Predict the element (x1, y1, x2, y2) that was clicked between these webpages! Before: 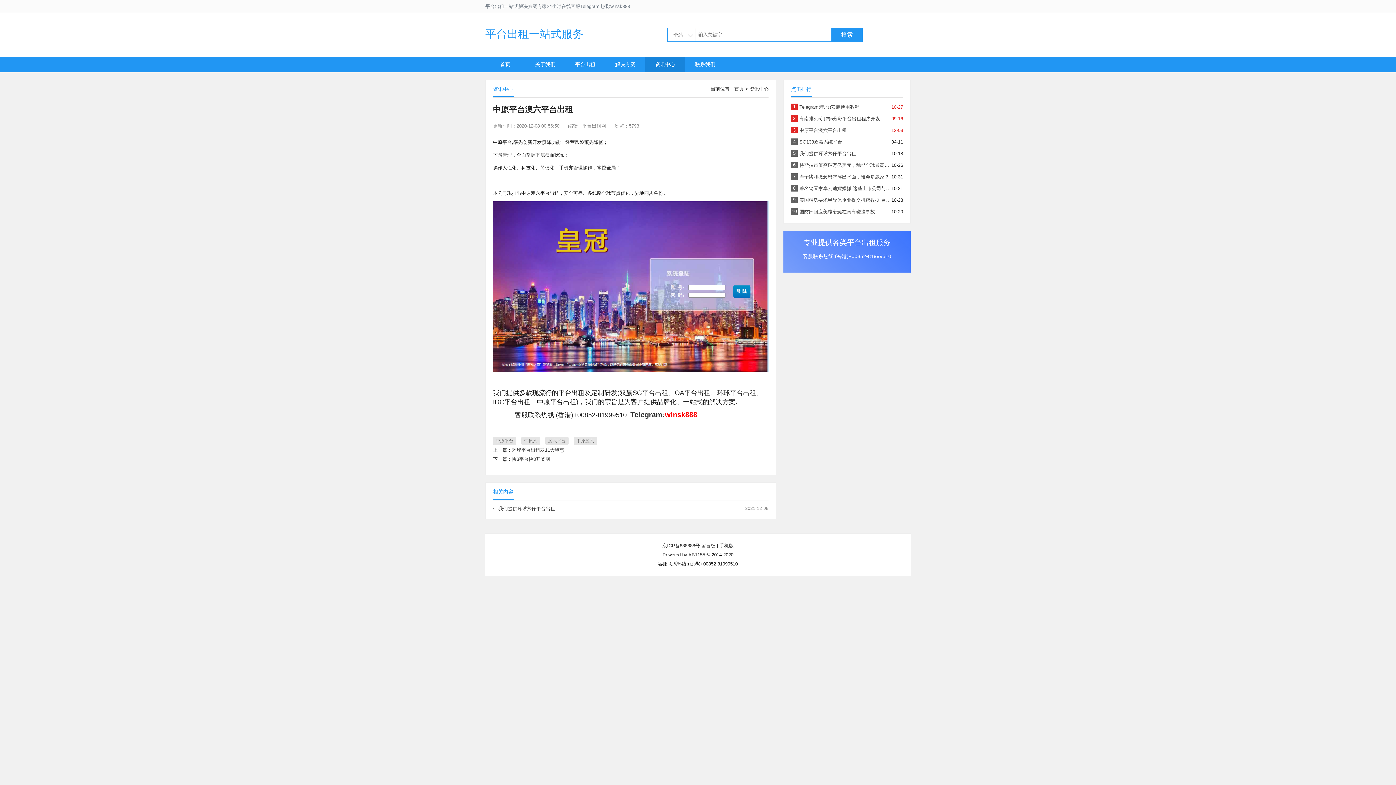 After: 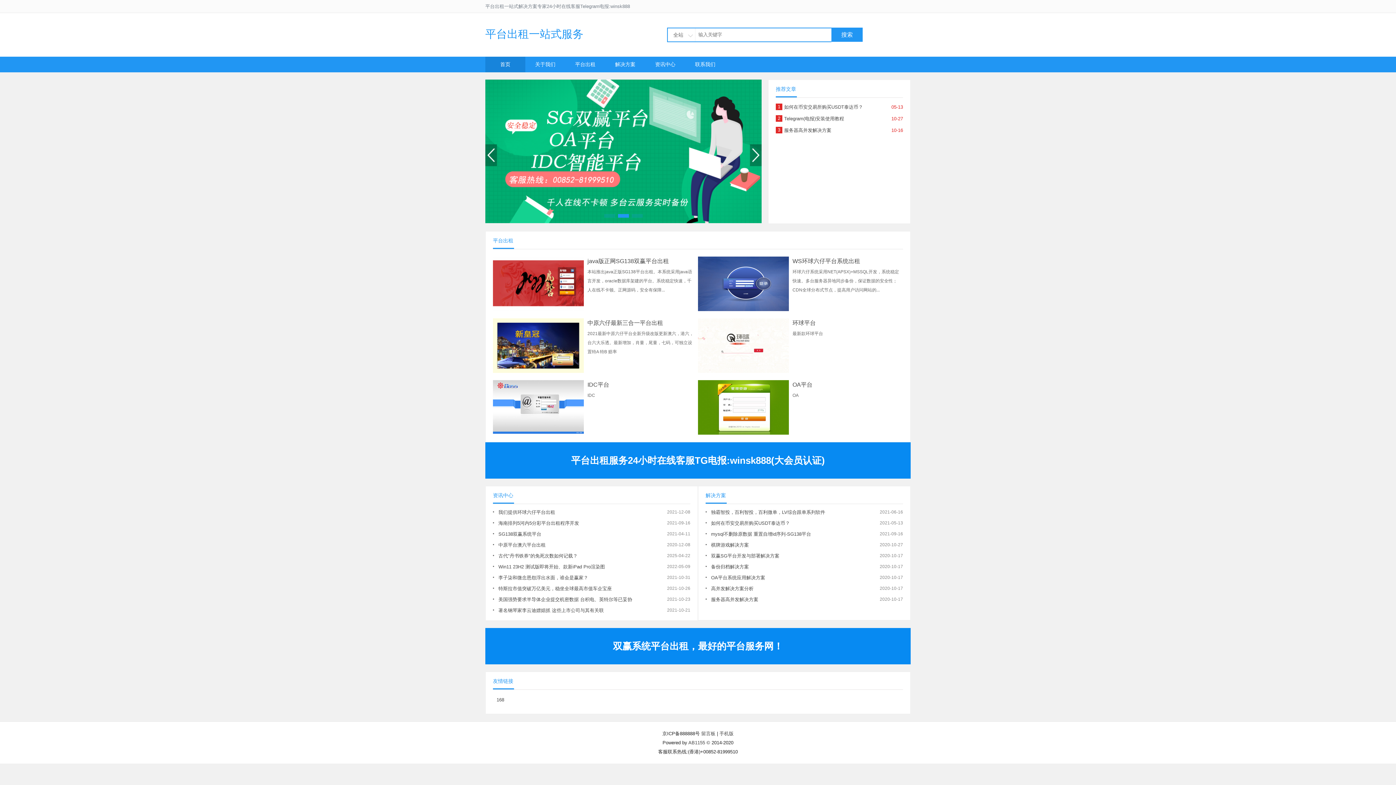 Action: label: 首页 bbox: (485, 56, 525, 72)